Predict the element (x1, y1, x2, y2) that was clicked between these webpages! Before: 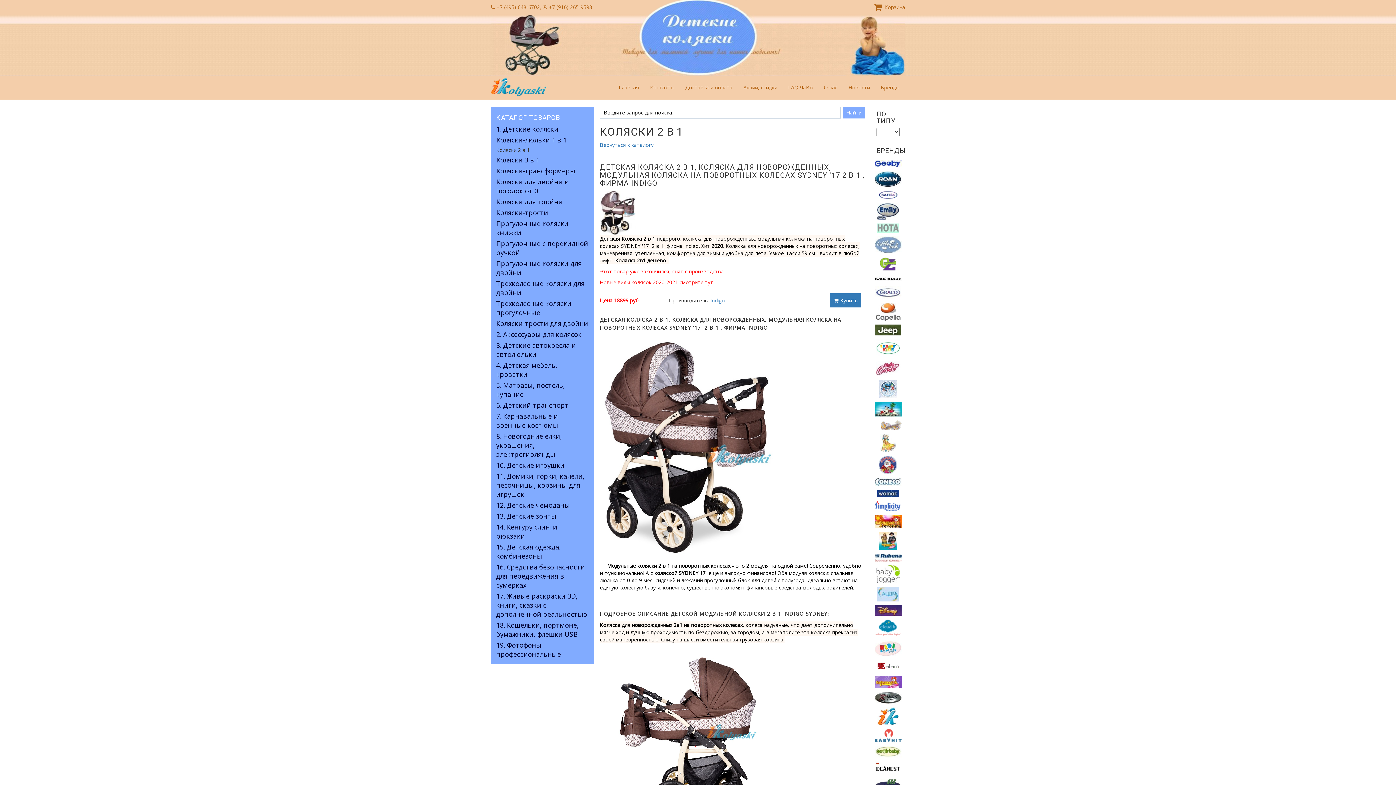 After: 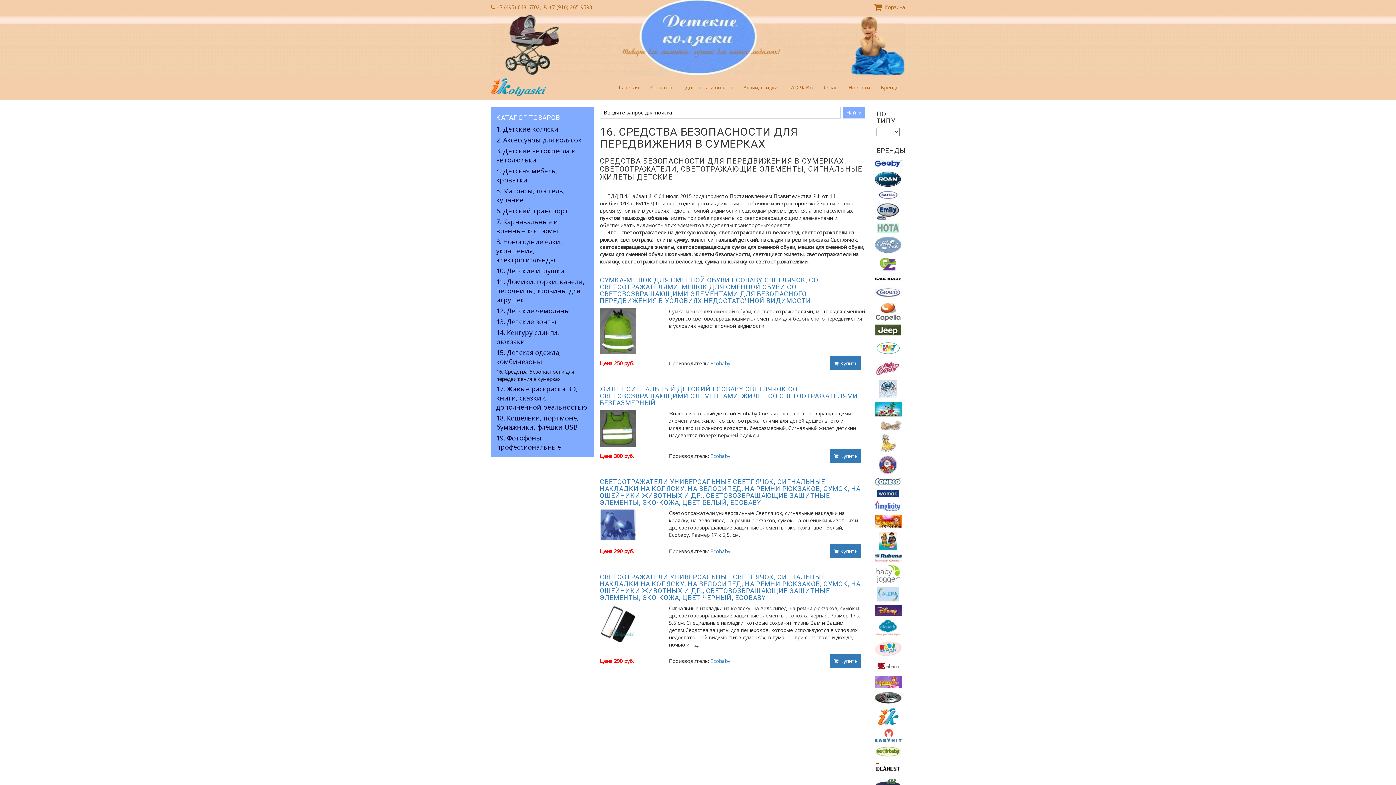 Action: bbox: (496, 562, 585, 589) label: 16. Средства безопасности для передвижения в сумерках